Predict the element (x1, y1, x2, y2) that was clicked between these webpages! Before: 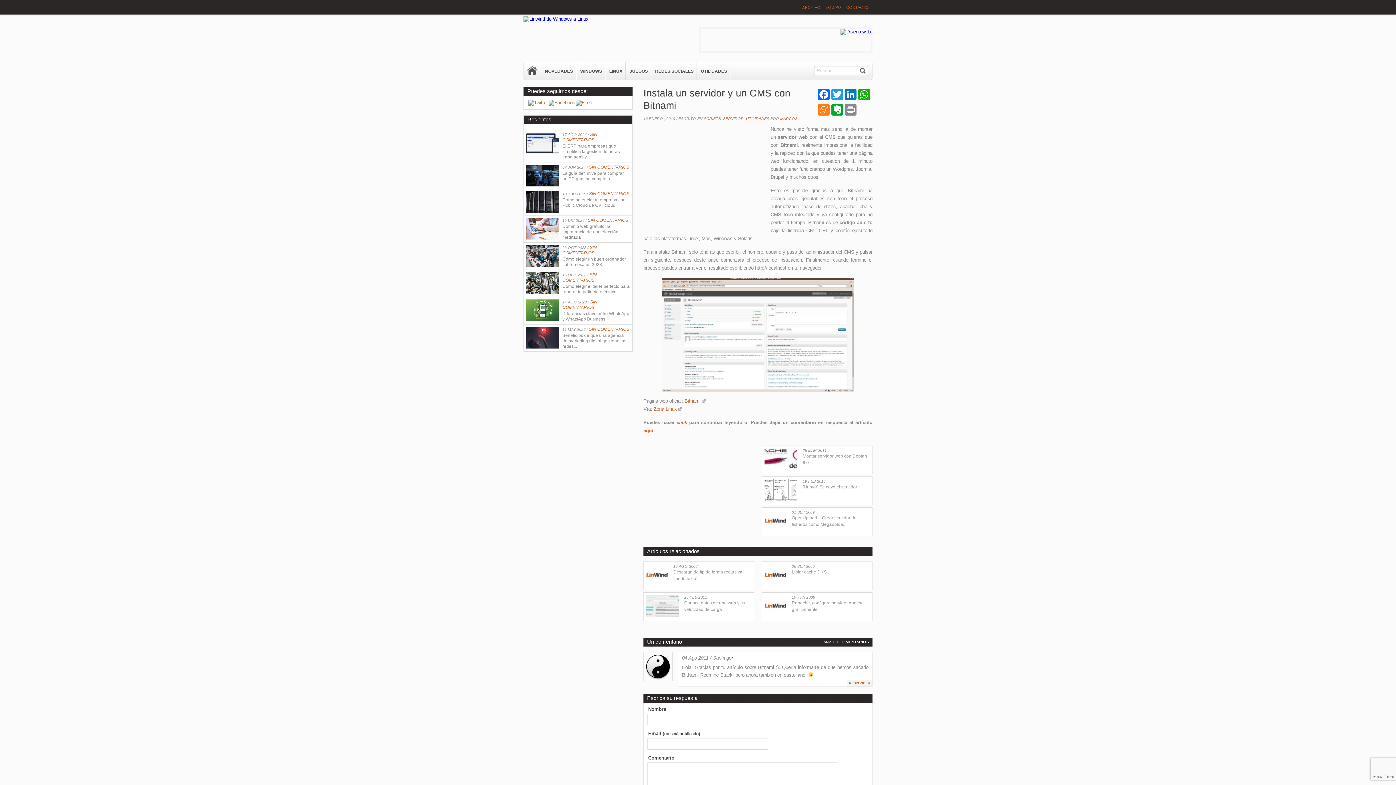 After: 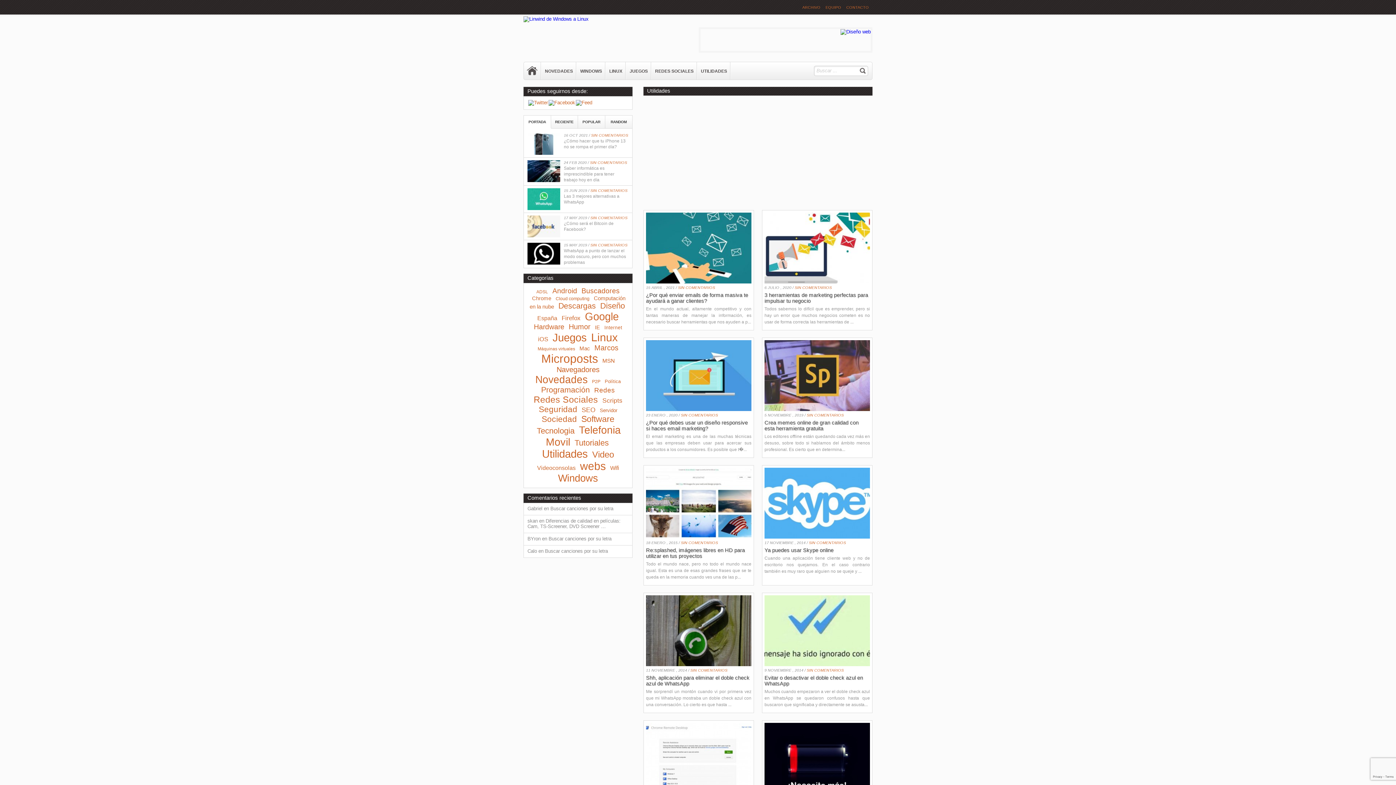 Action: label: UTILIDADES bbox: (697, 62, 730, 80)